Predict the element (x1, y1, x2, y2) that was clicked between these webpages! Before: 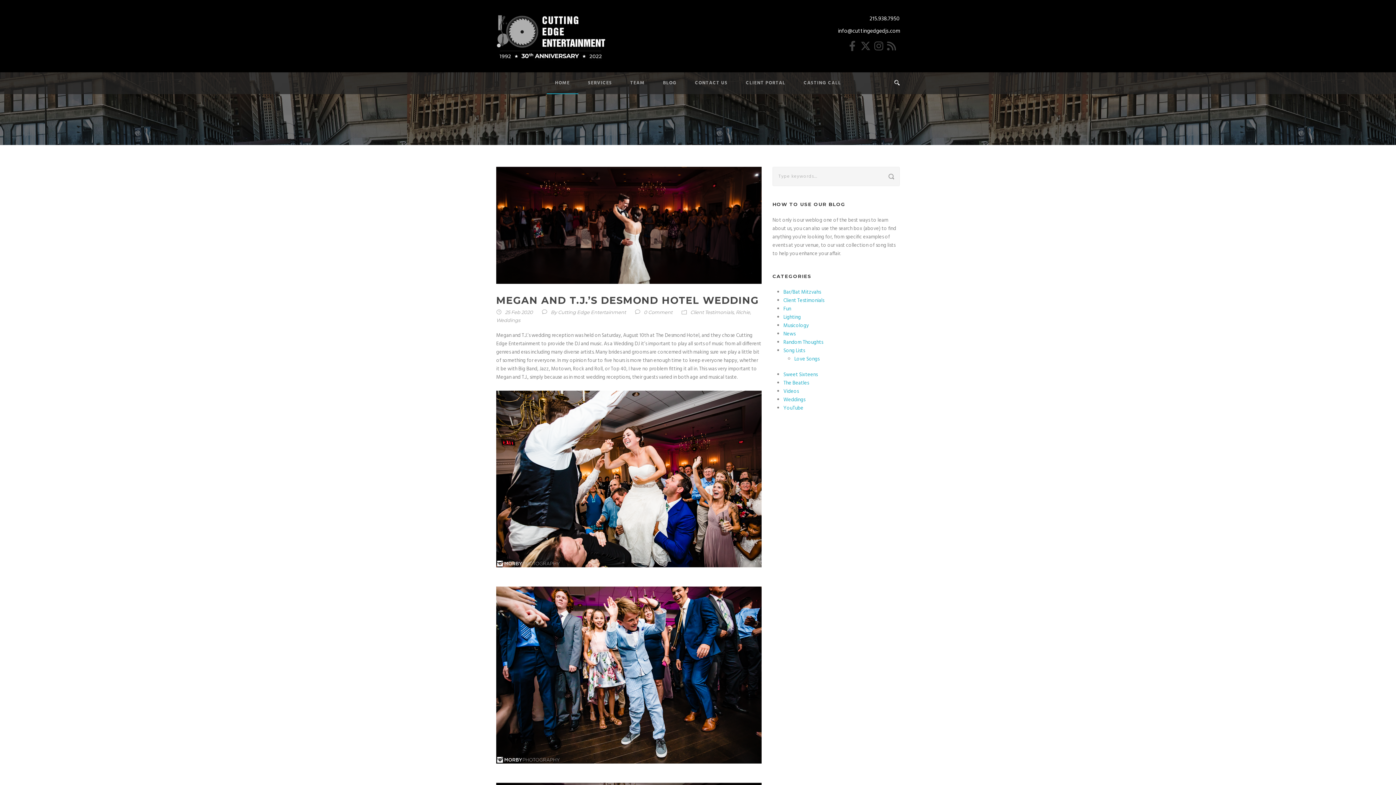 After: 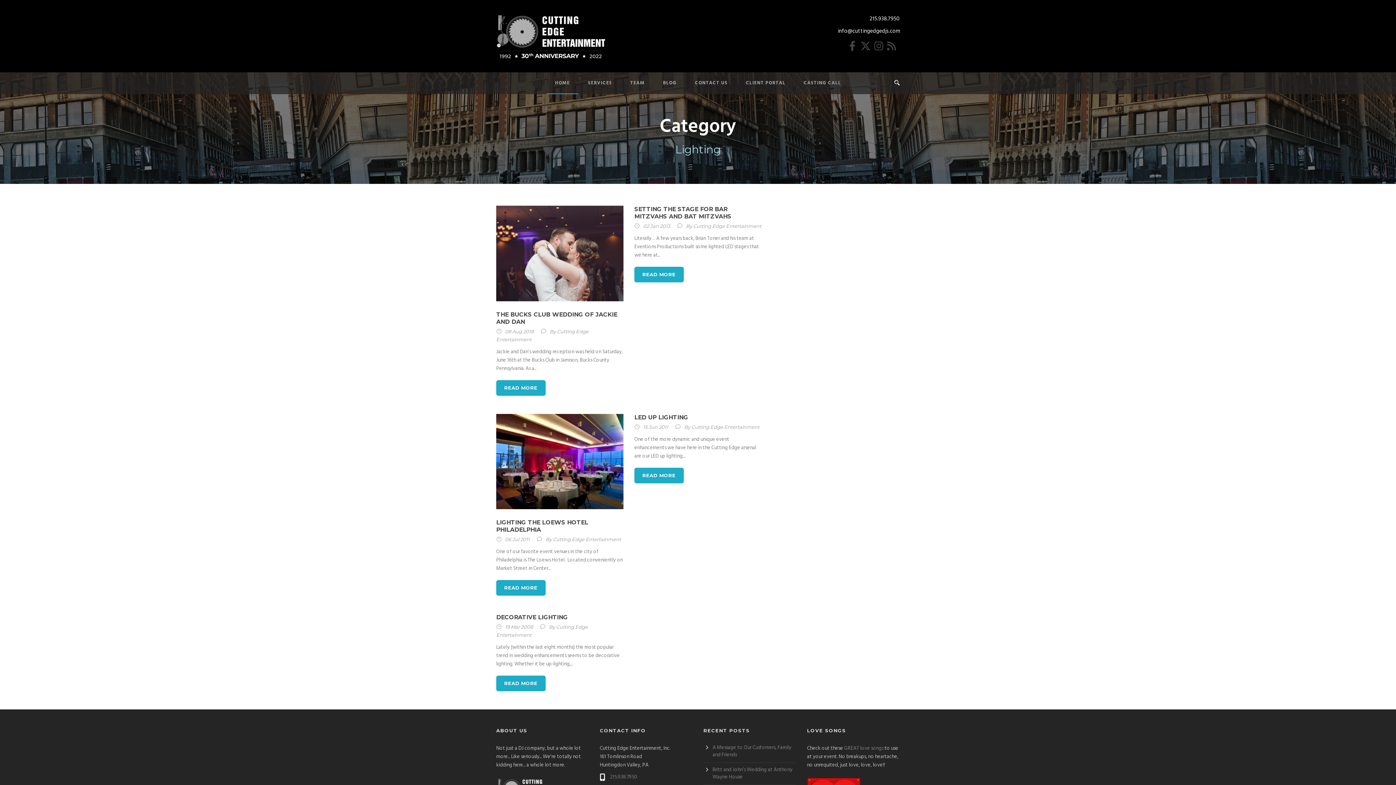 Action: label: Lighting bbox: (783, 313, 801, 321)